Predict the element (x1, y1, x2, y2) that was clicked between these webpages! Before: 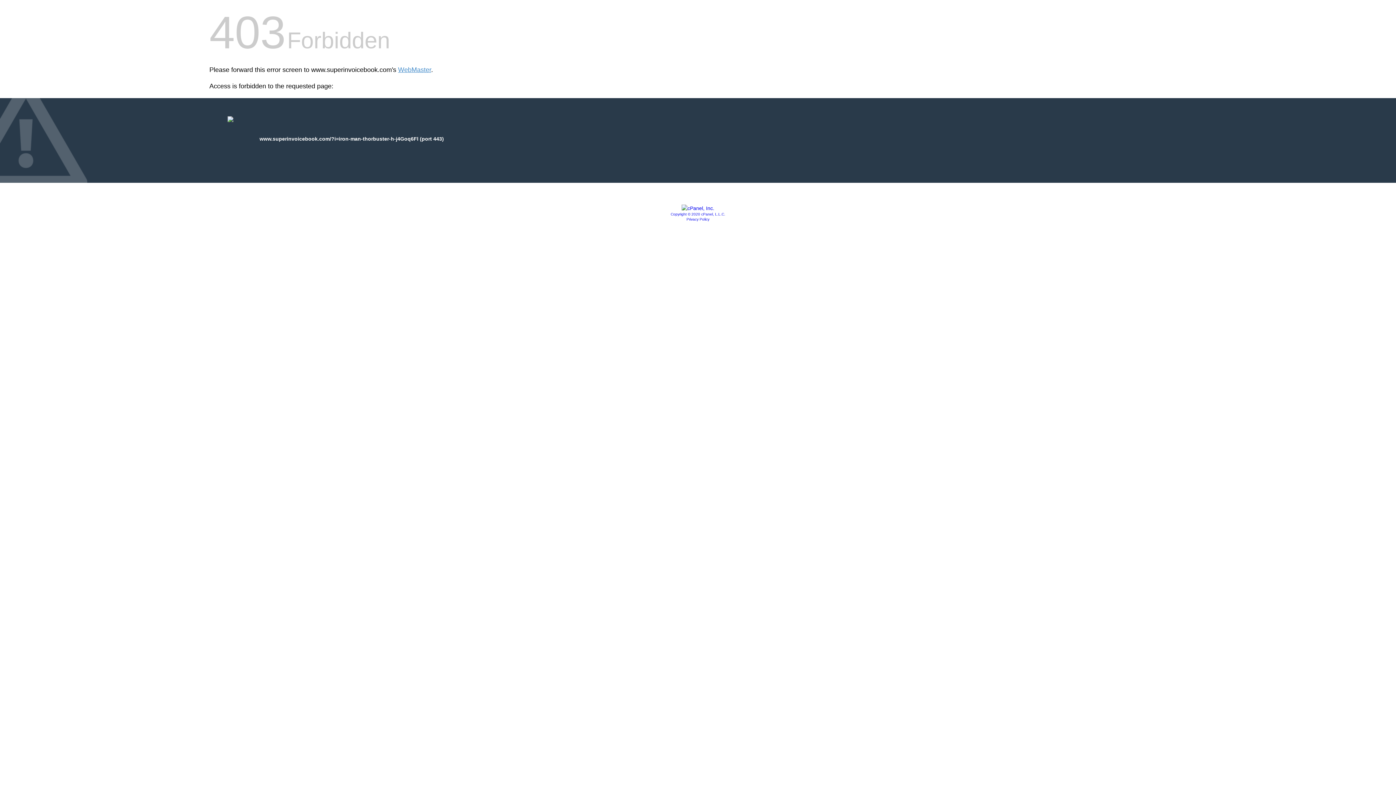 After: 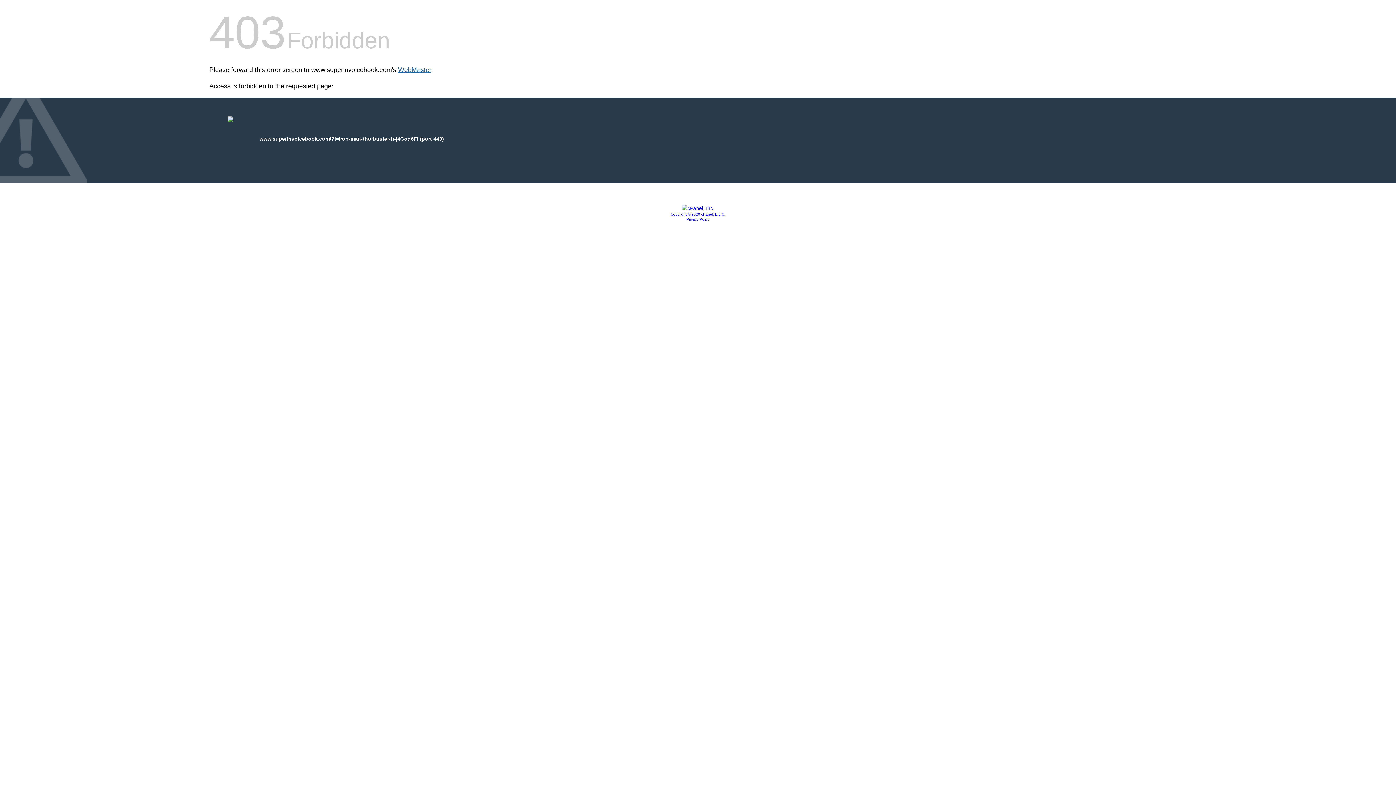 Action: label: WebMaster bbox: (398, 66, 431, 73)